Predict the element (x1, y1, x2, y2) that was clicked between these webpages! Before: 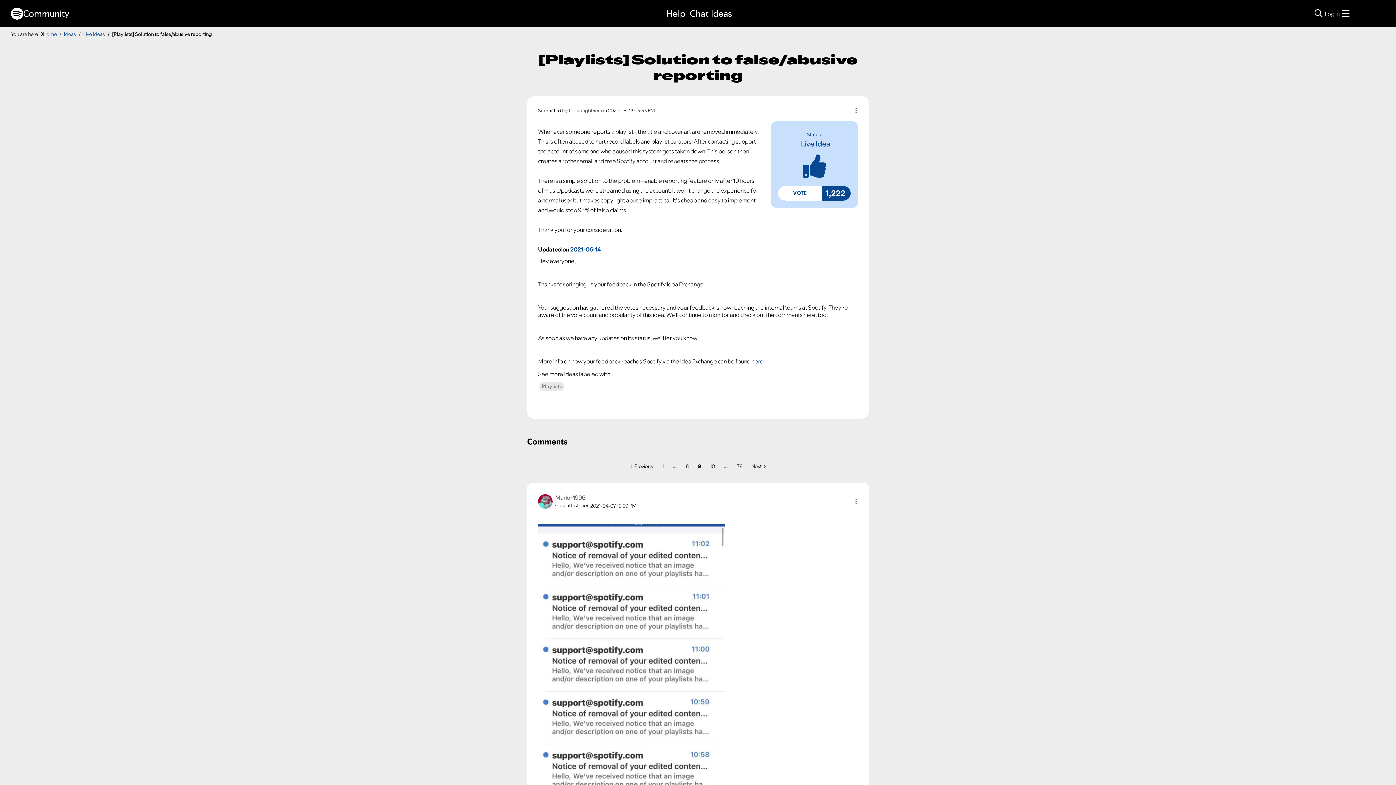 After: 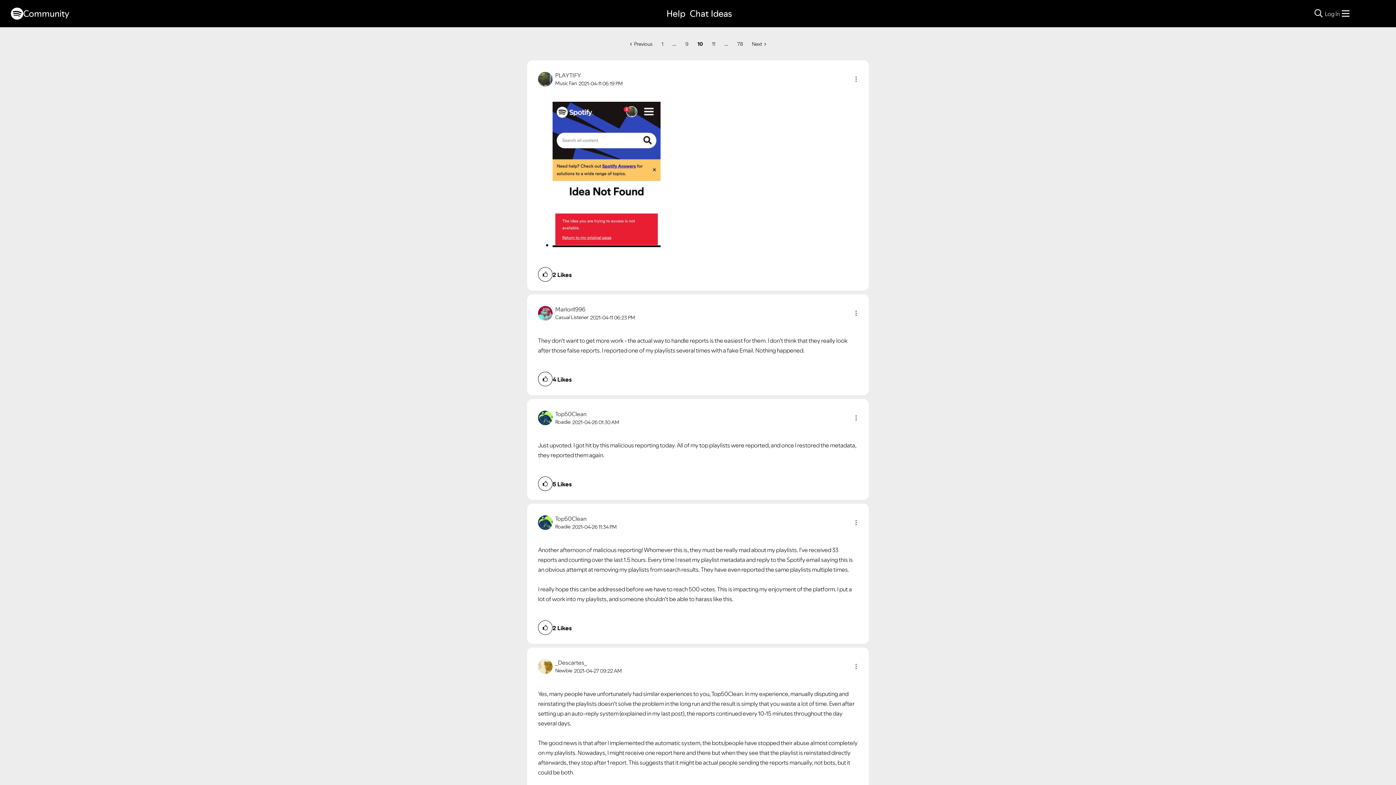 Action: label: Next Page bbox: (746, 459, 770, 473)